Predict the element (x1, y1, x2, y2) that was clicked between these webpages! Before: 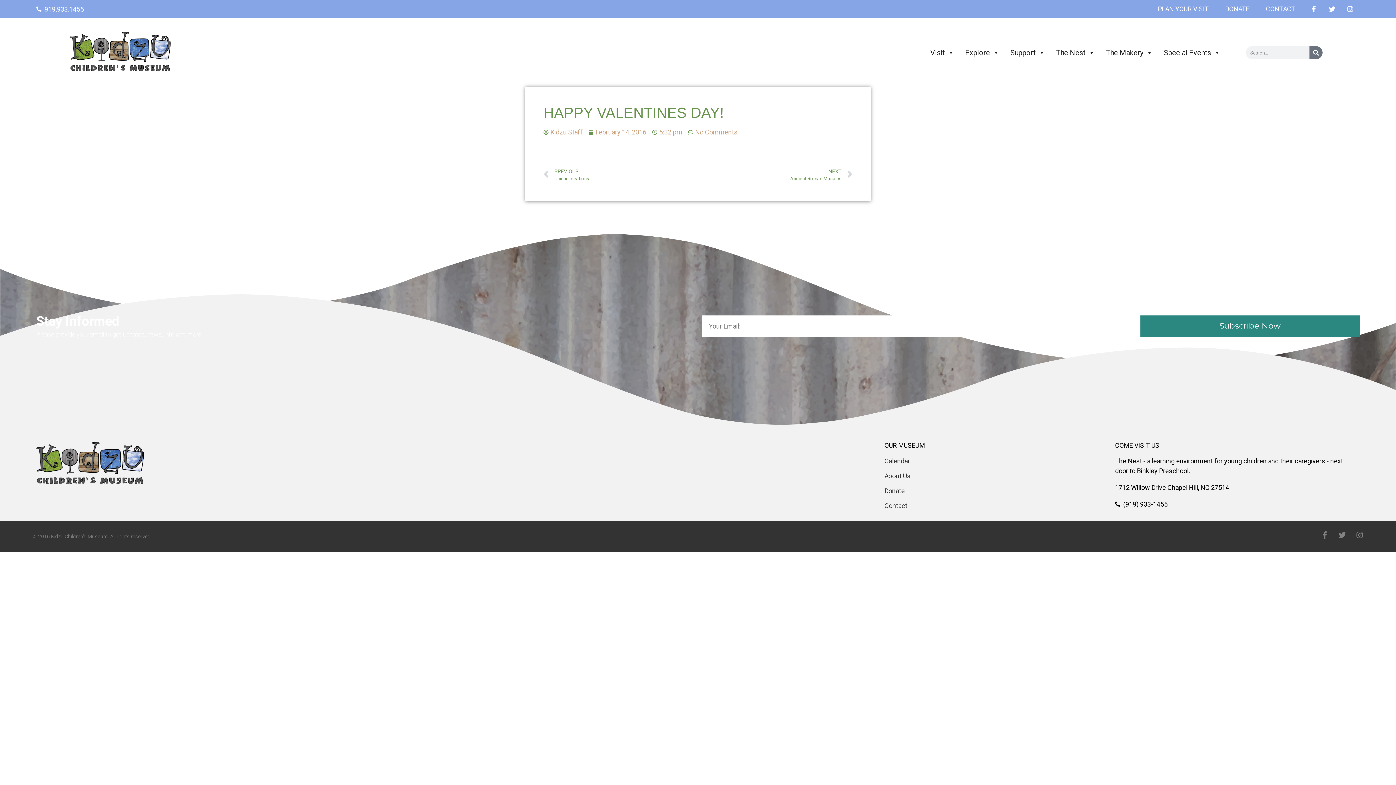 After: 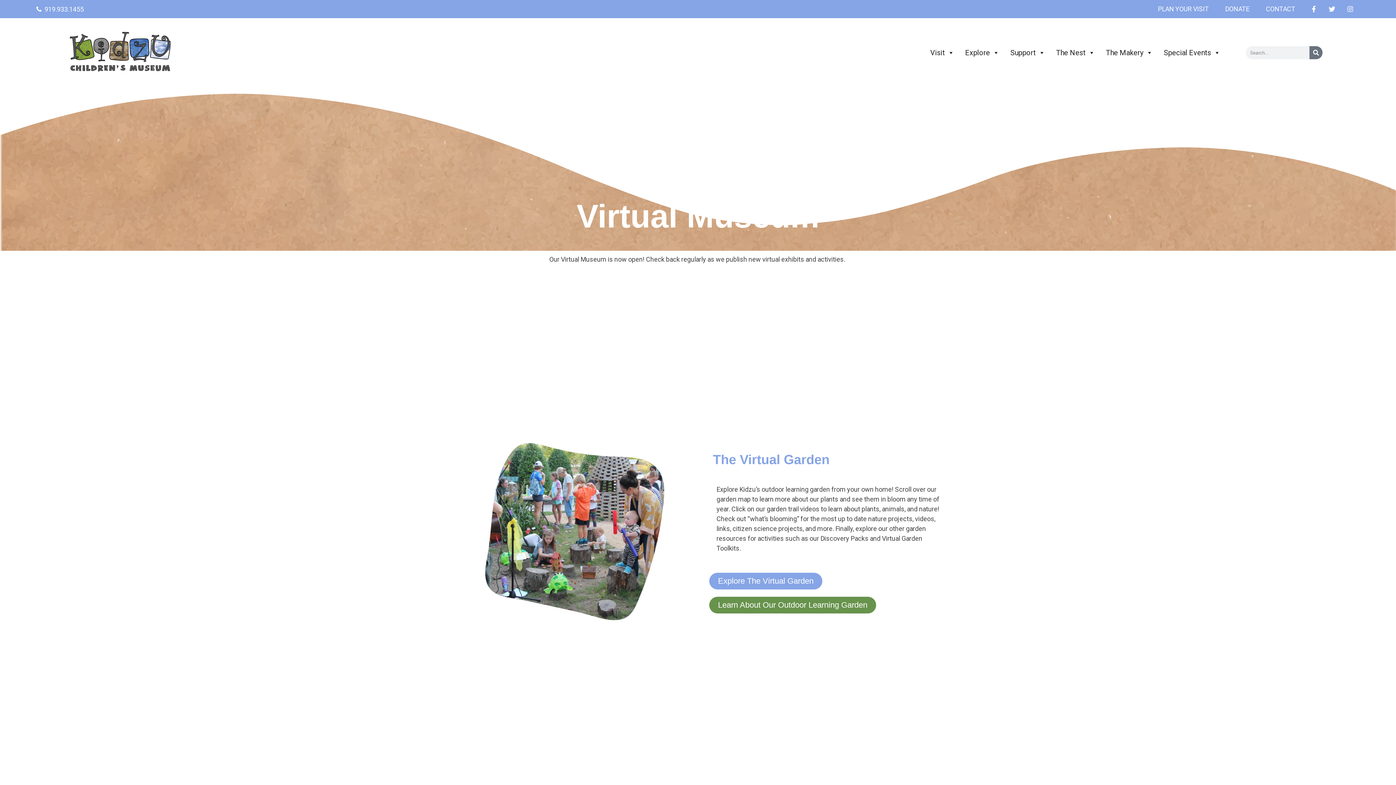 Action: label: Explore bbox: (961, 45, 1003, 60)